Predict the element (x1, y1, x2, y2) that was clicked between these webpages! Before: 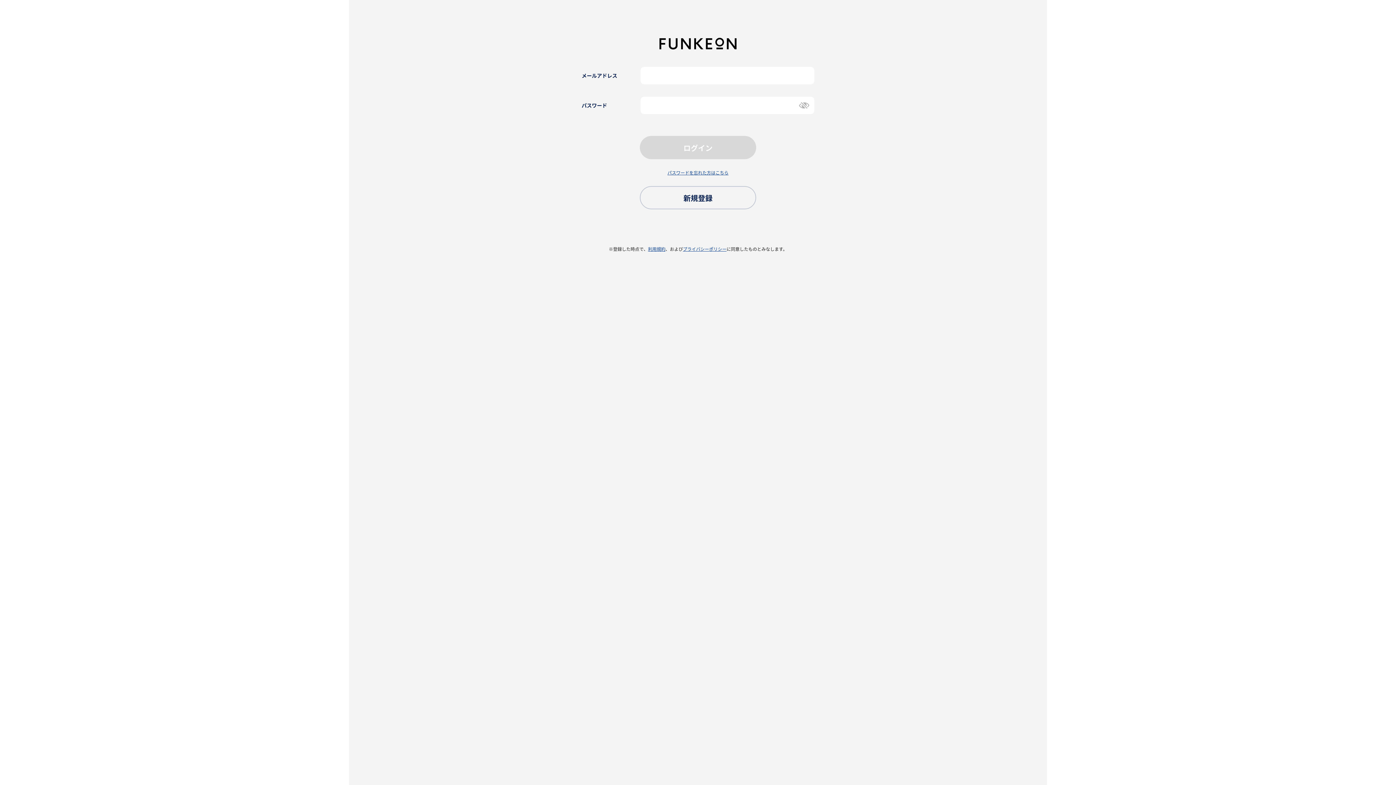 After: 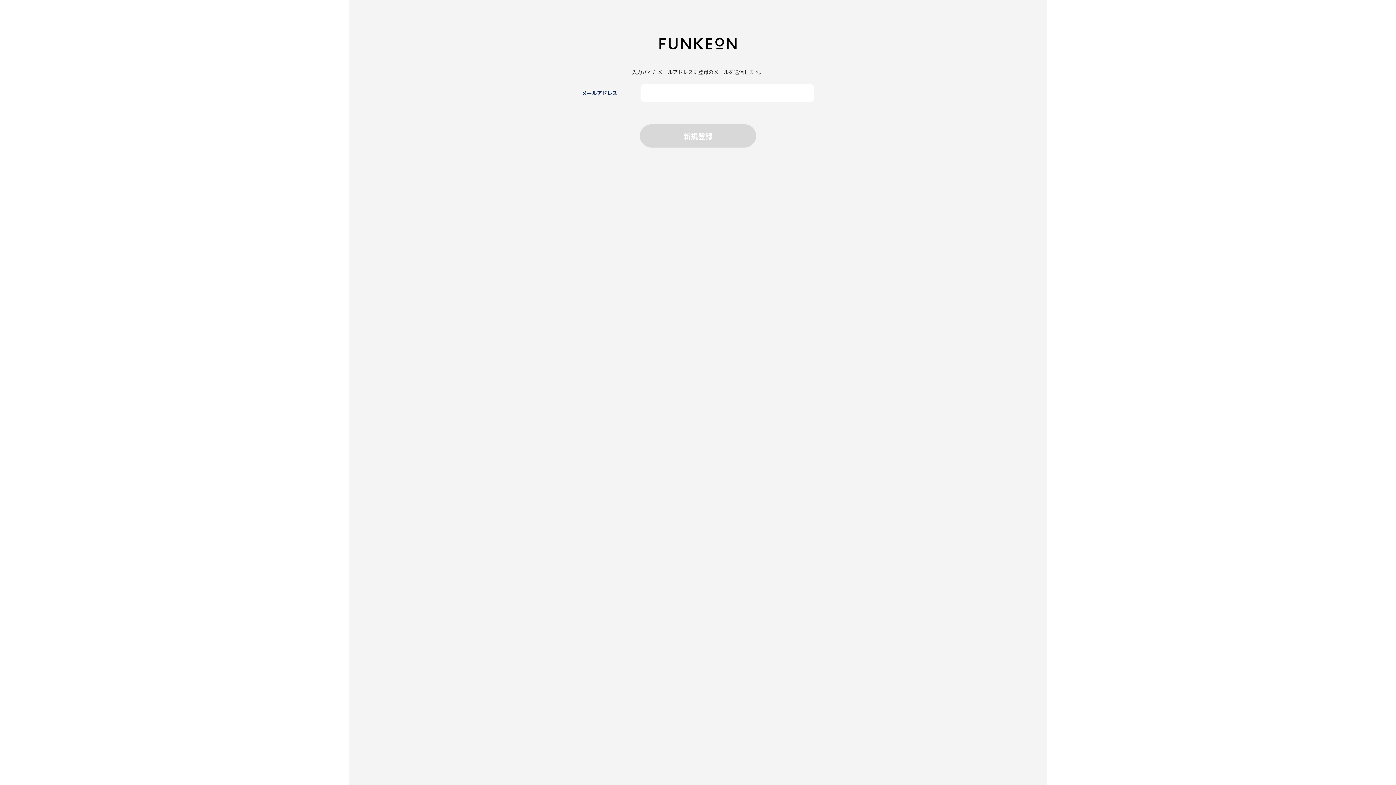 Action: label: 新規登録 bbox: (640, 186, 756, 209)